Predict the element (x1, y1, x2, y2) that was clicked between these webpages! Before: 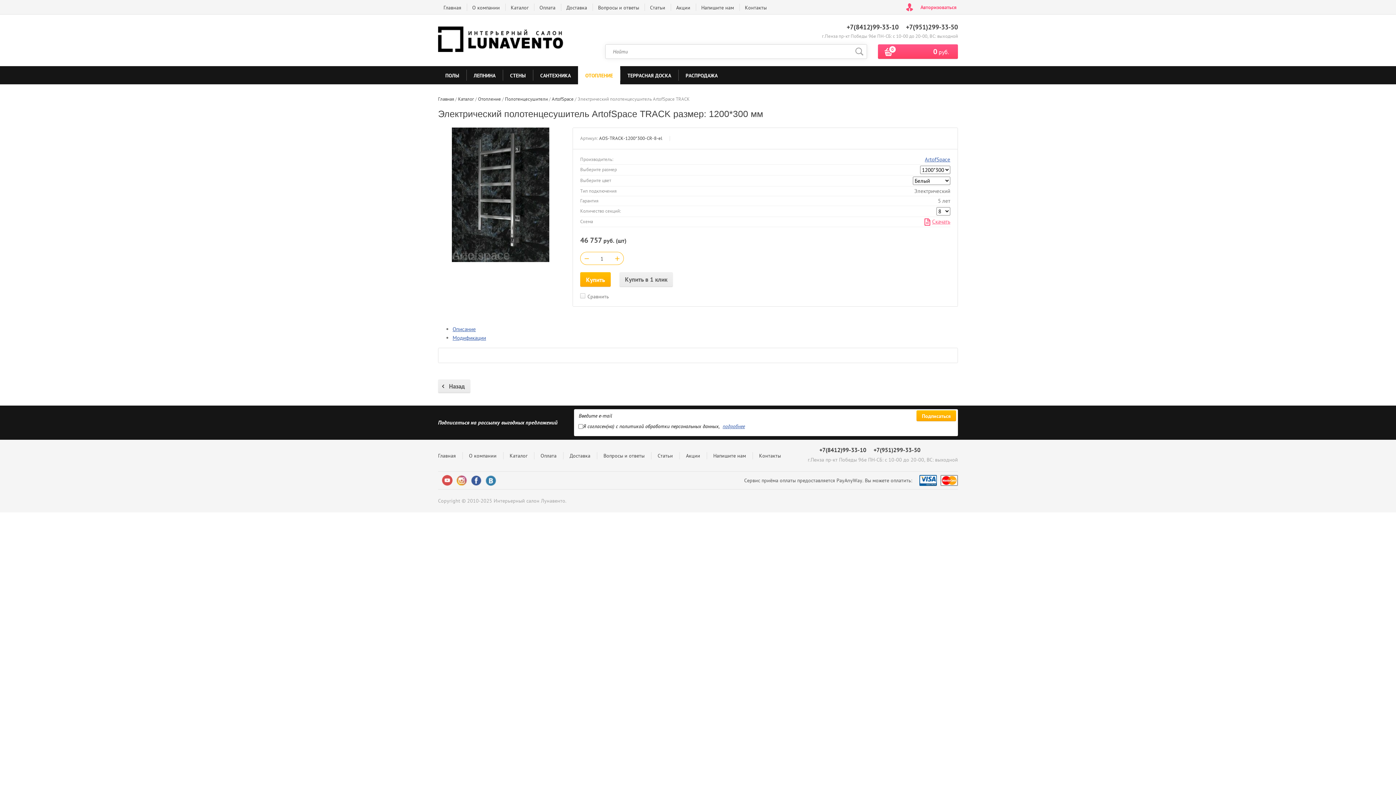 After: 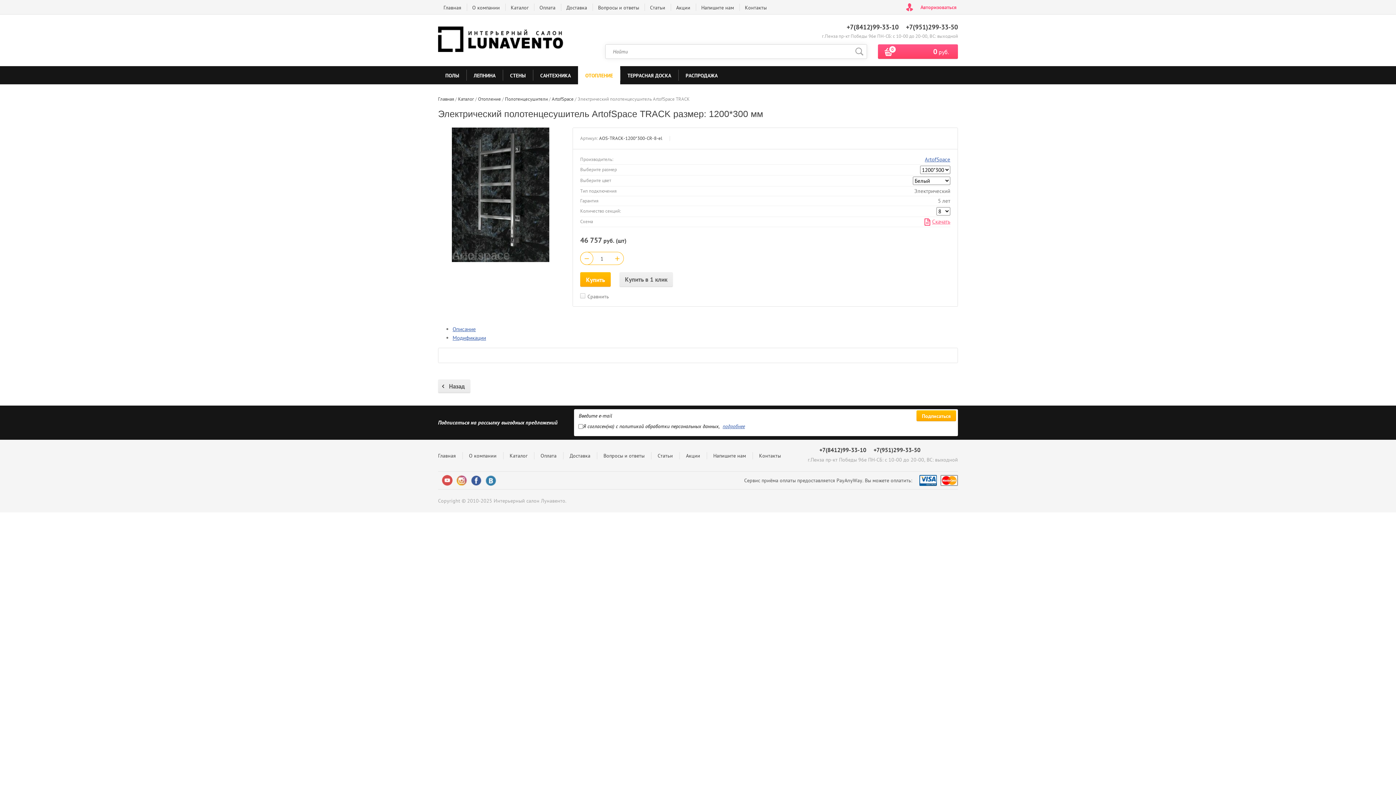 Action: label: − bbox: (580, 252, 593, 265)